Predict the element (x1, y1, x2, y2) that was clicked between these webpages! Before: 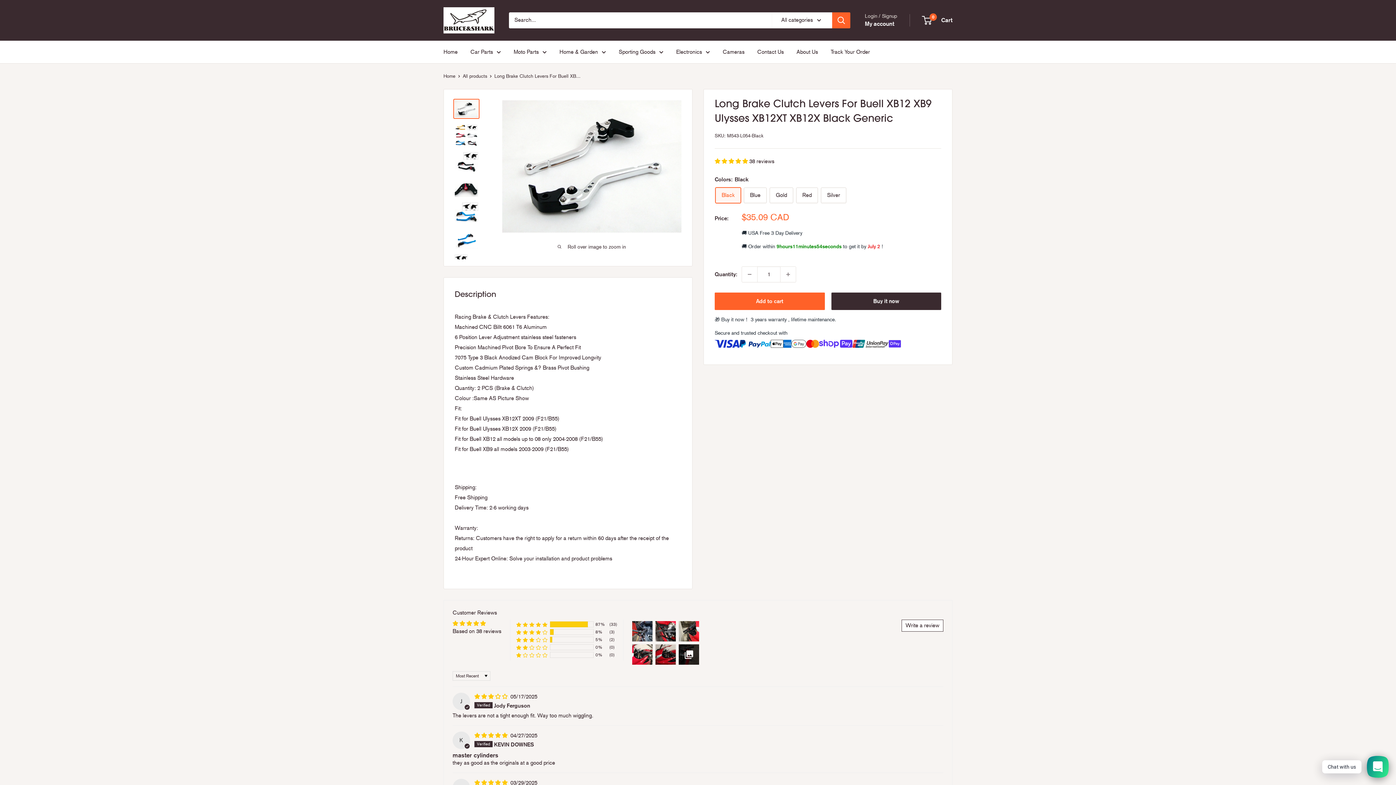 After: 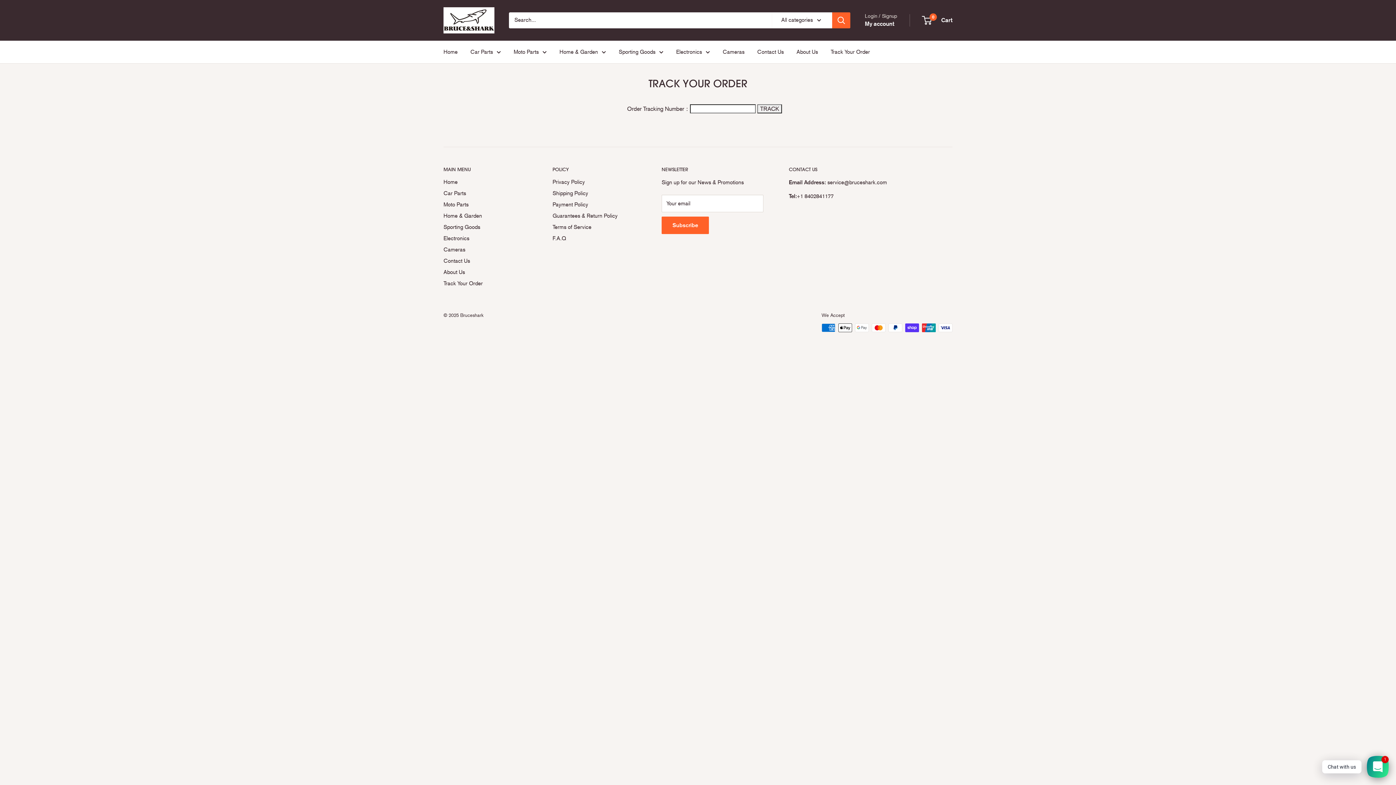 Action: bbox: (830, 46, 870, 56) label: Track Your Order